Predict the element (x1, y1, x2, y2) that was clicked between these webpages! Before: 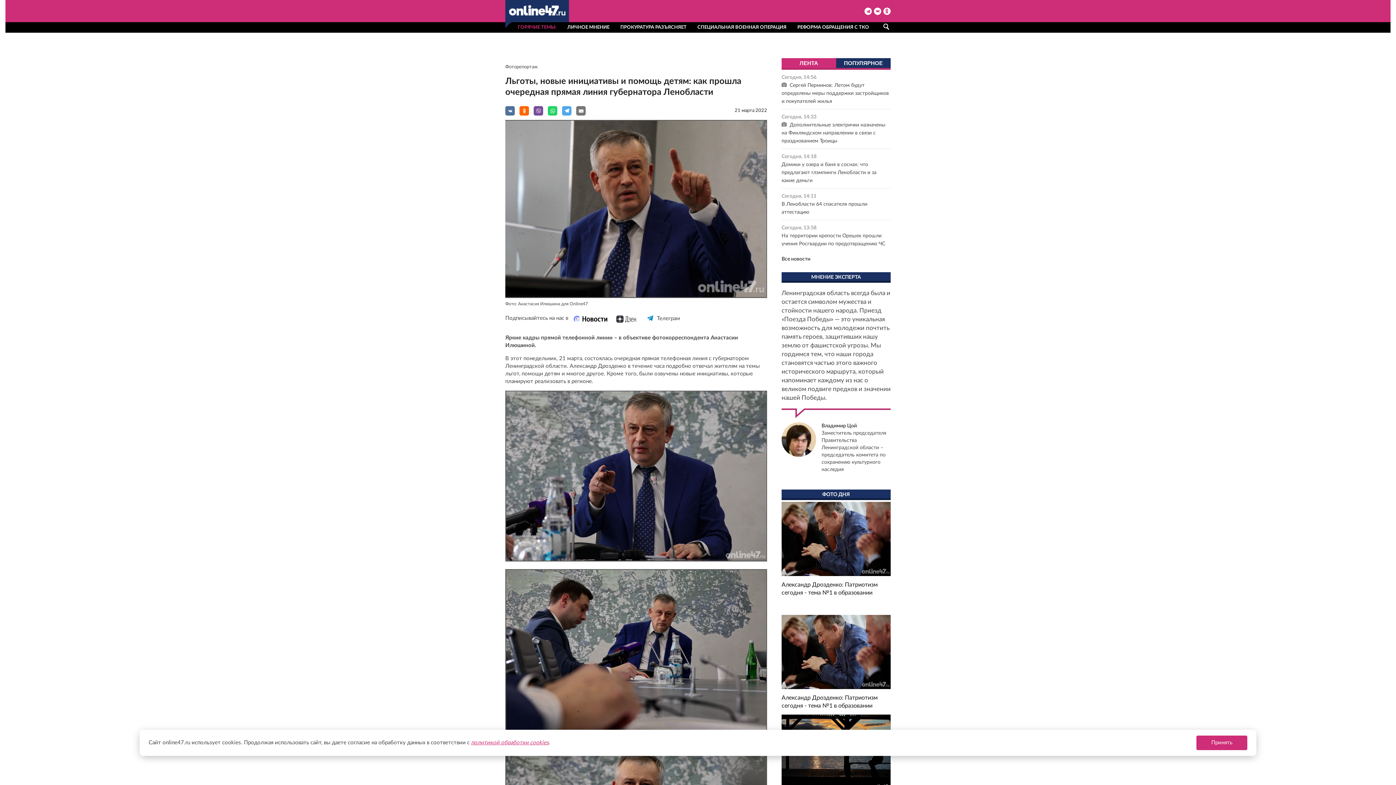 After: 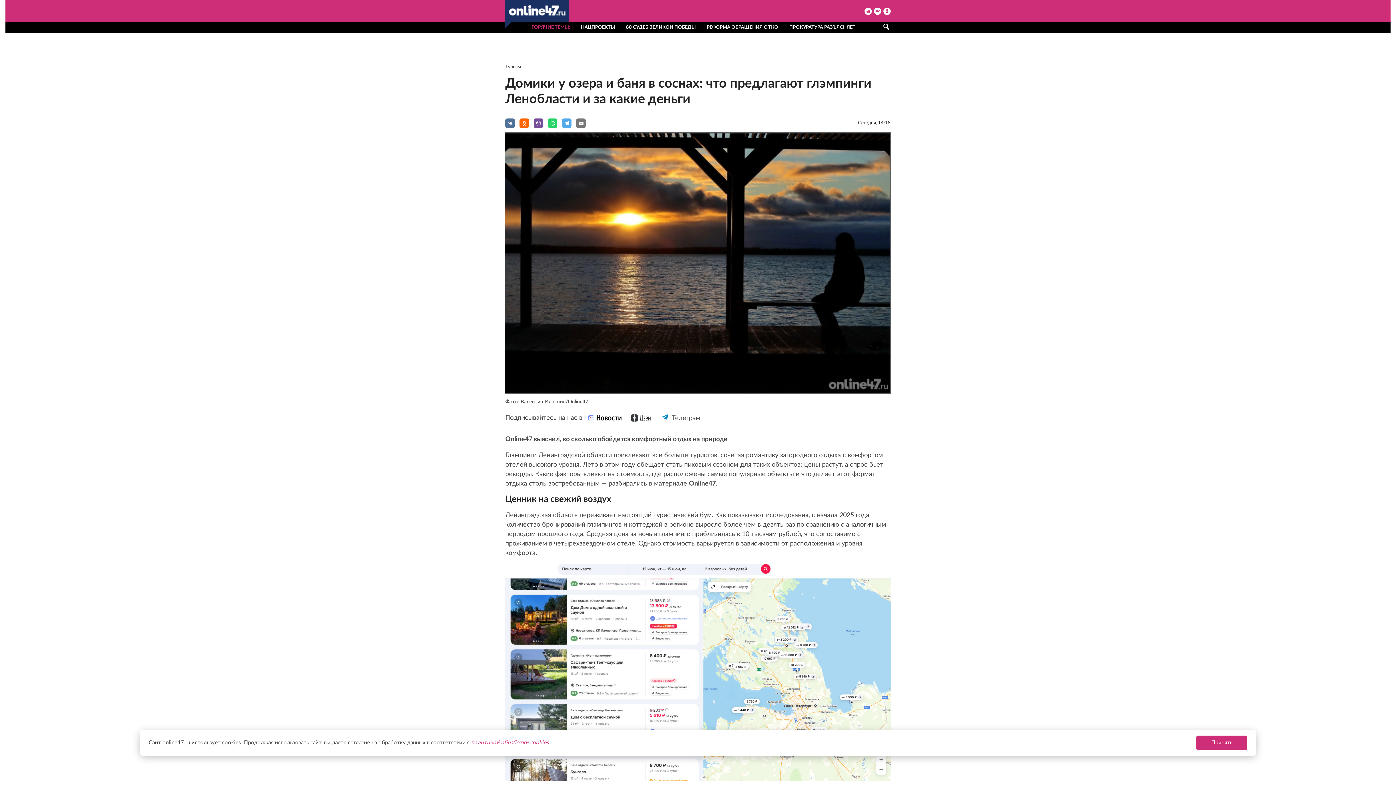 Action: bbox: (781, 160, 890, 184) label: Домики у озера и баня в соснах: что предлагают глэмпинги Ленобласти и за какие деньги